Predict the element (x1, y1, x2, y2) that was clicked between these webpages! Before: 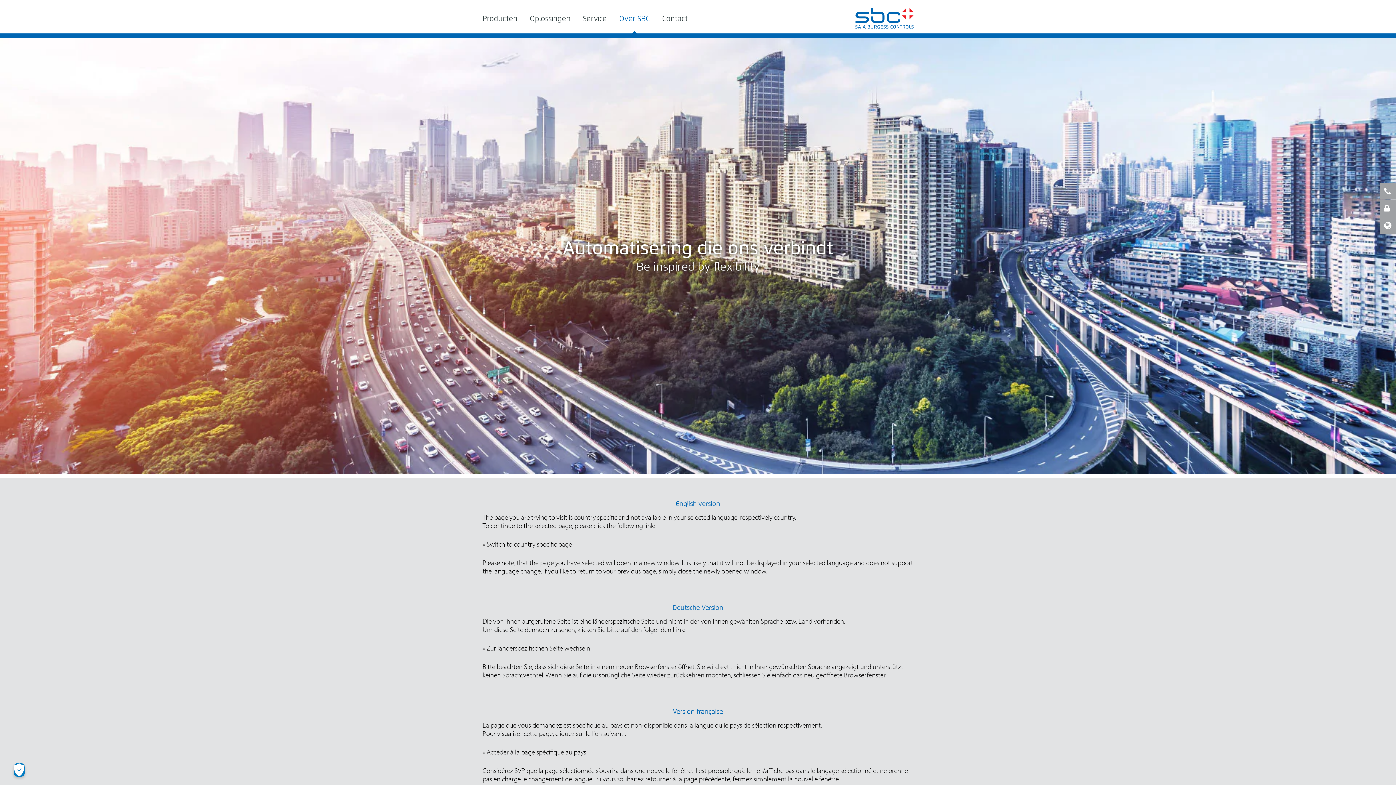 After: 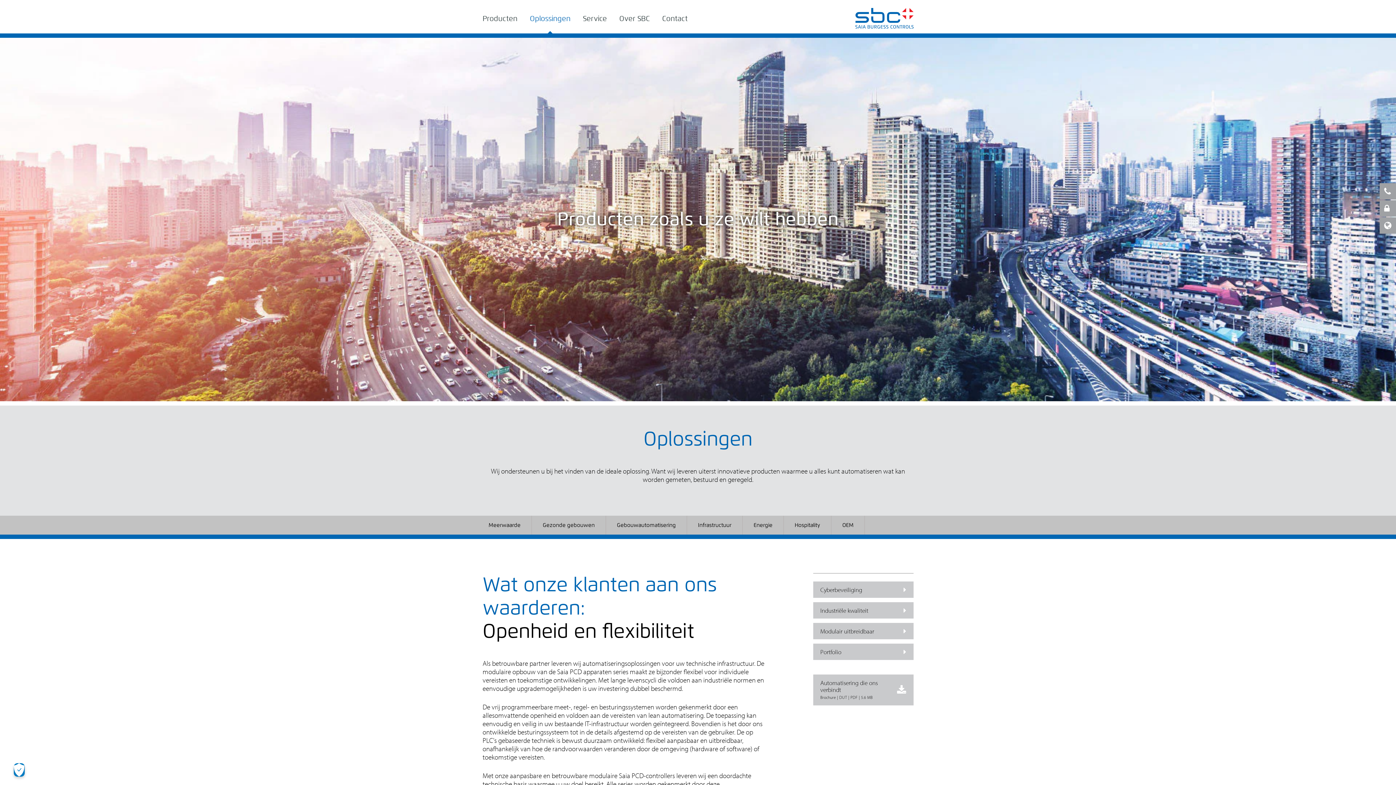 Action: bbox: (524, 8, 561, 27) label: Oplossingen